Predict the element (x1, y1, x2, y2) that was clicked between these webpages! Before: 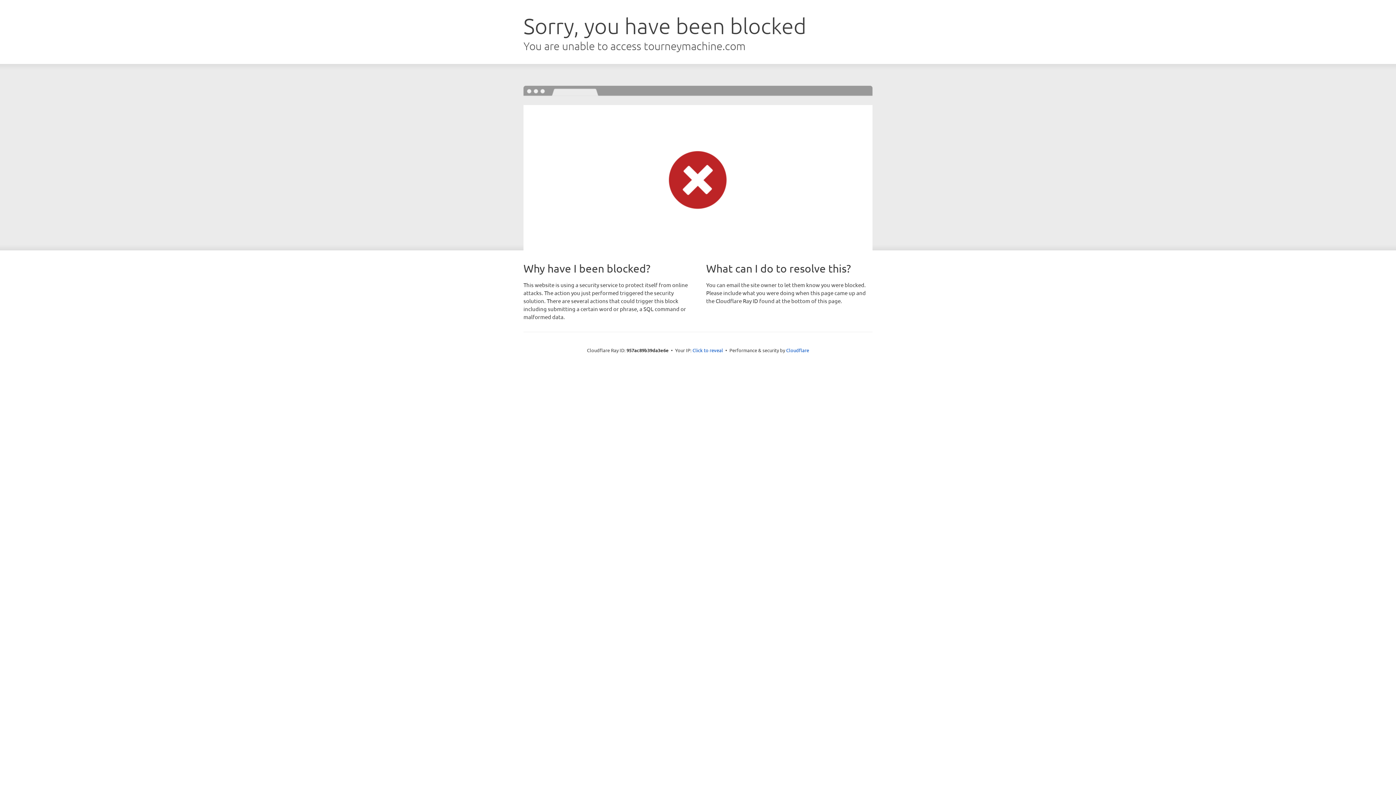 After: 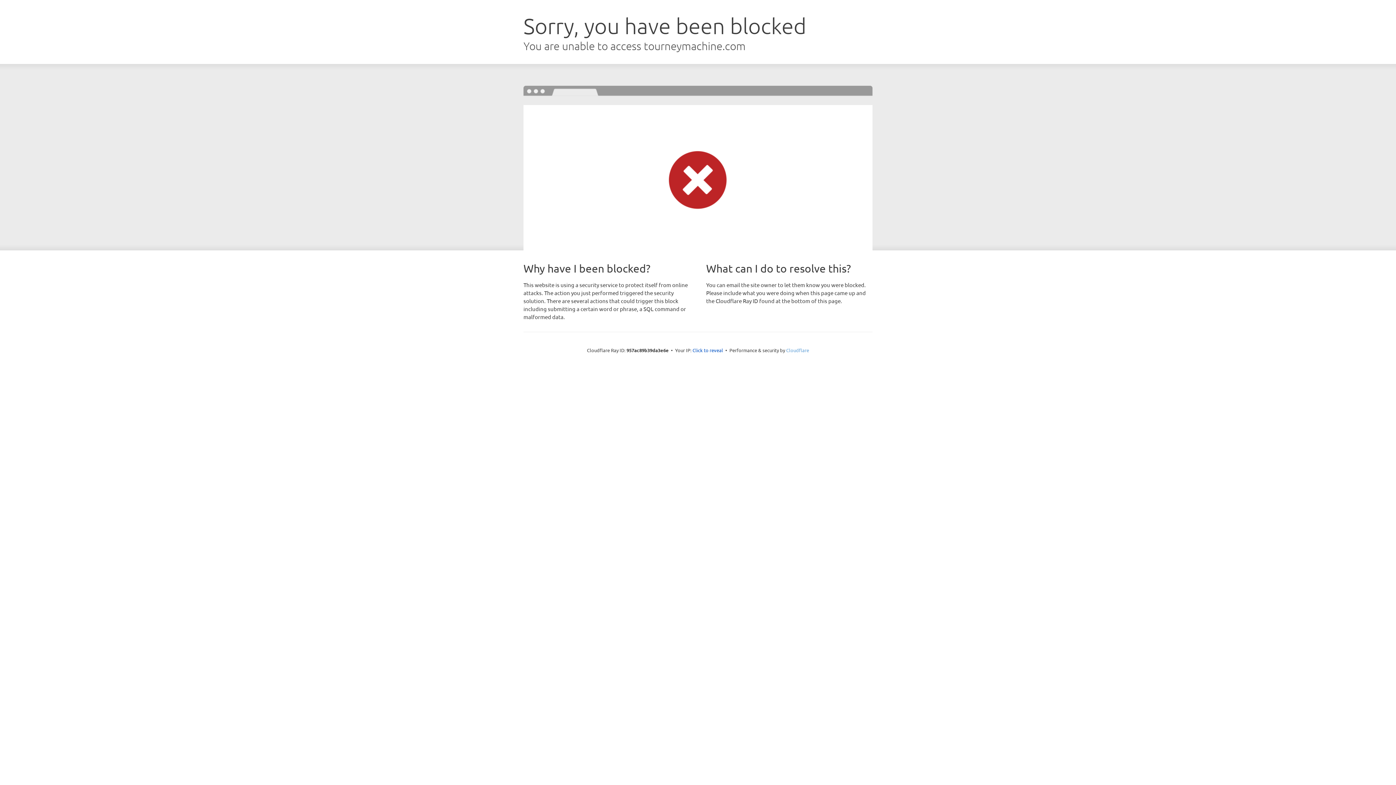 Action: bbox: (786, 347, 809, 353) label: Cloudflare